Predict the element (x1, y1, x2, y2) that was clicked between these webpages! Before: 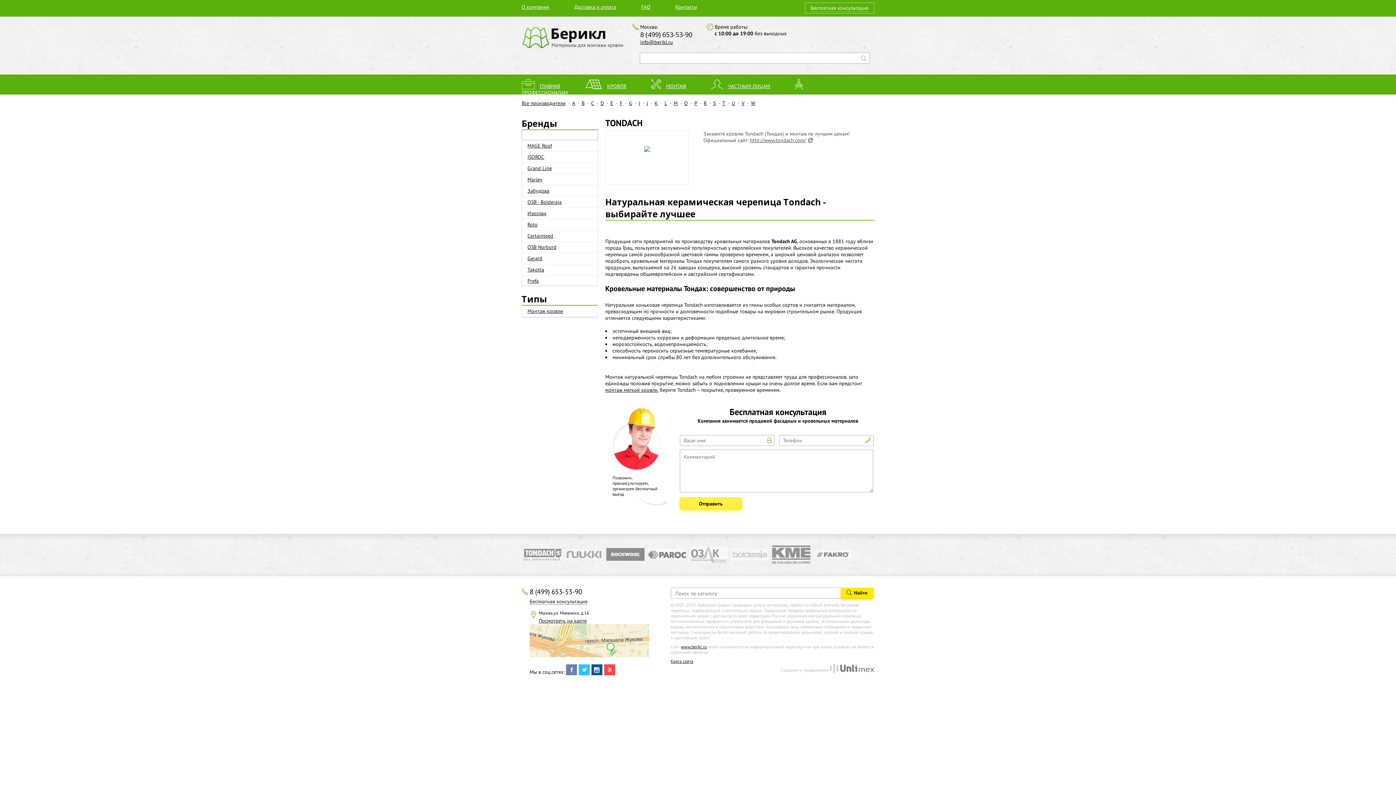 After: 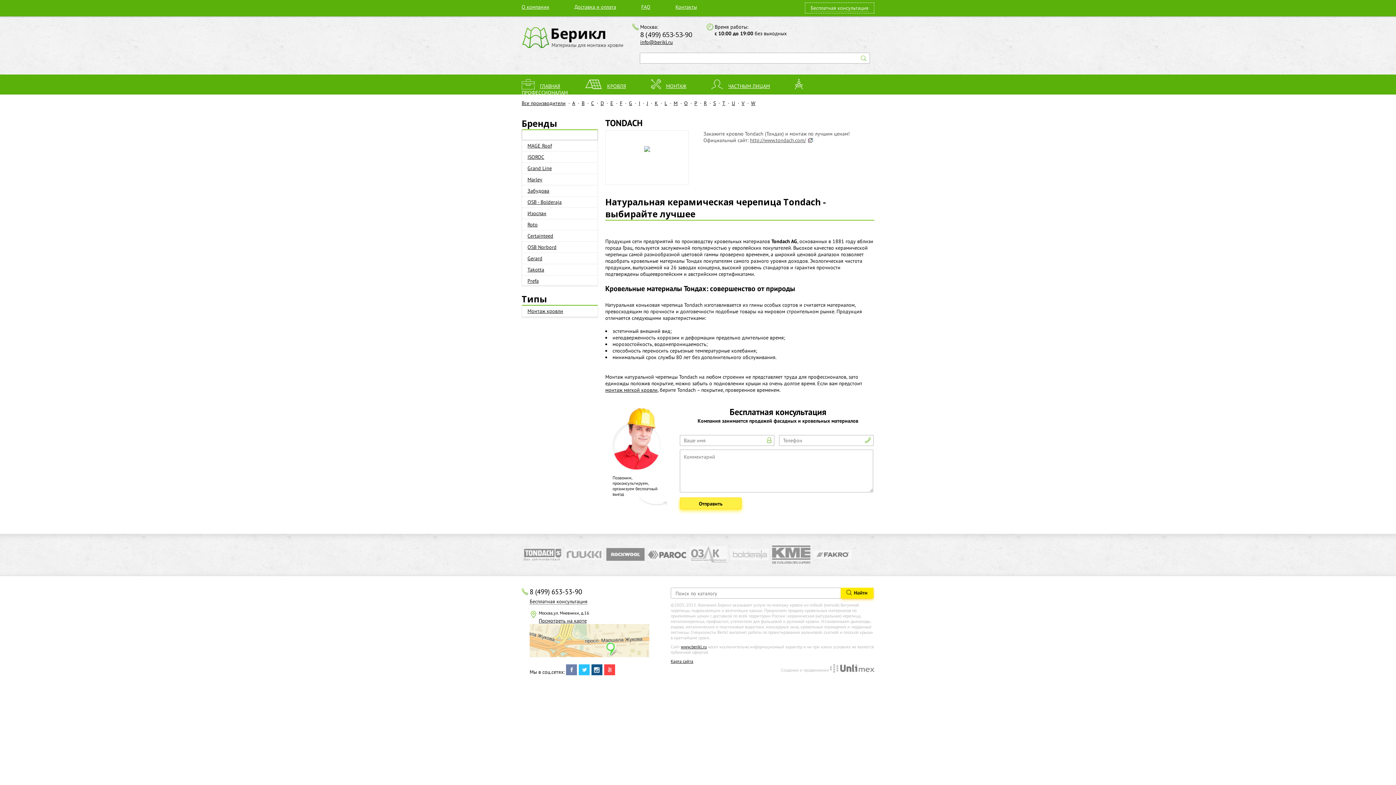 Action: bbox: (604, 669, 617, 675)